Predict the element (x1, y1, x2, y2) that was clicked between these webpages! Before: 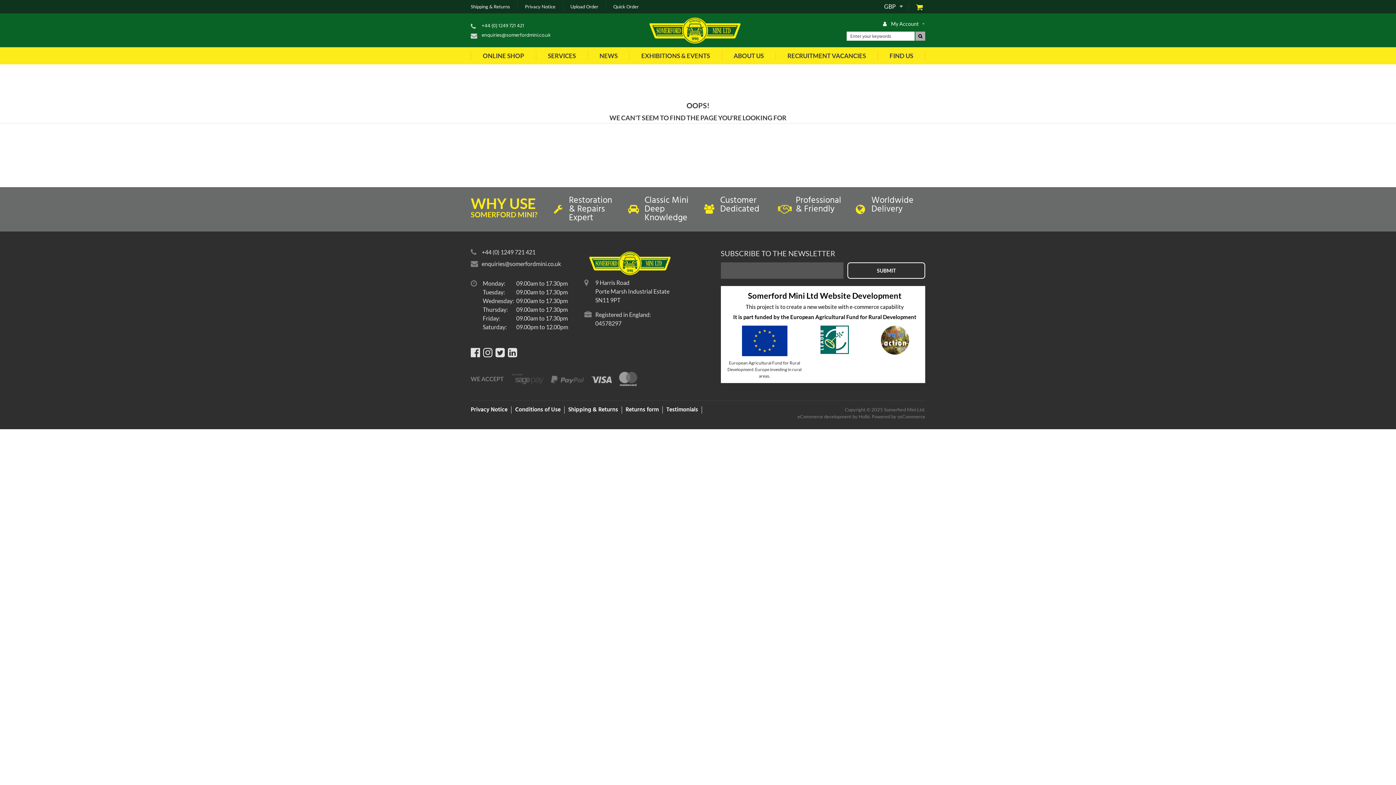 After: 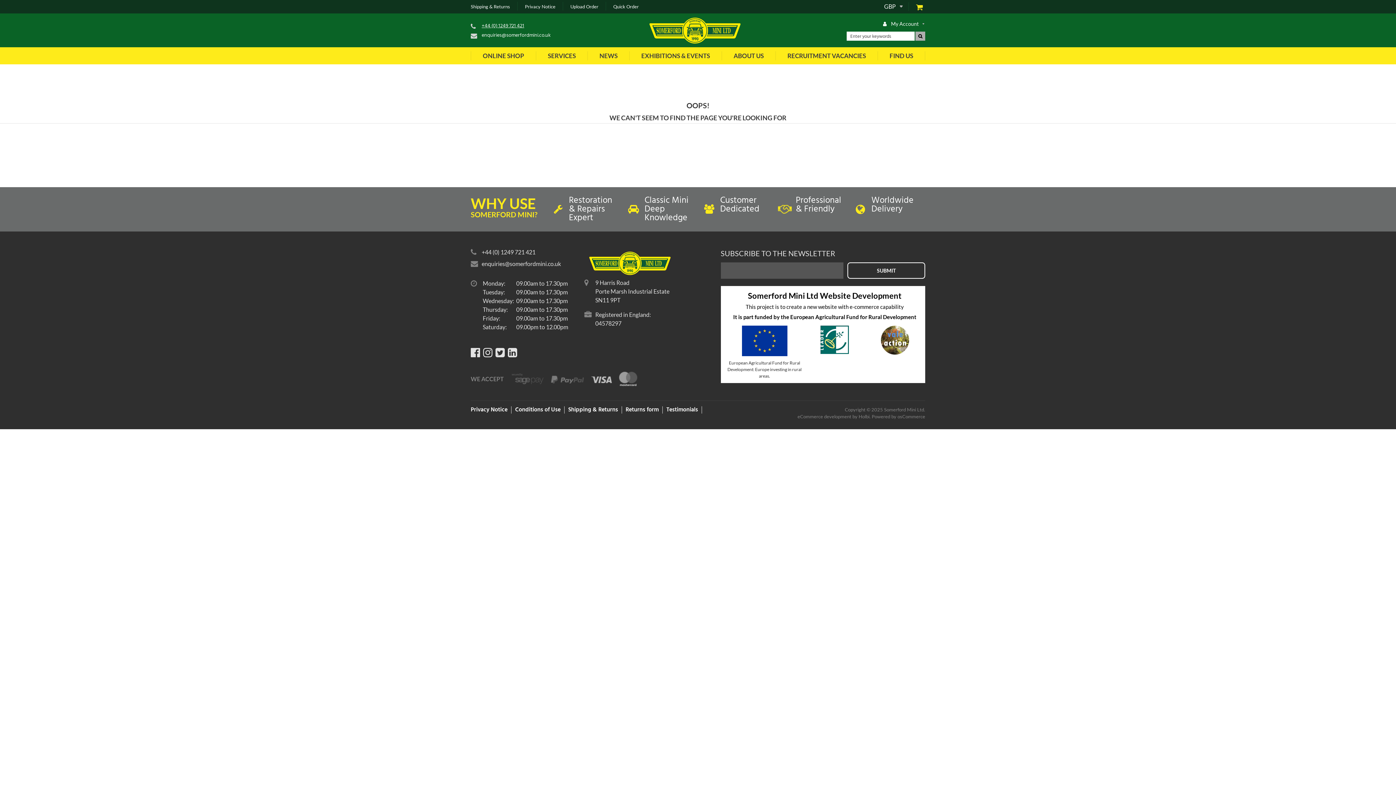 Action: label: +44 (0) 1249 721 421 bbox: (470, 22, 524, 29)